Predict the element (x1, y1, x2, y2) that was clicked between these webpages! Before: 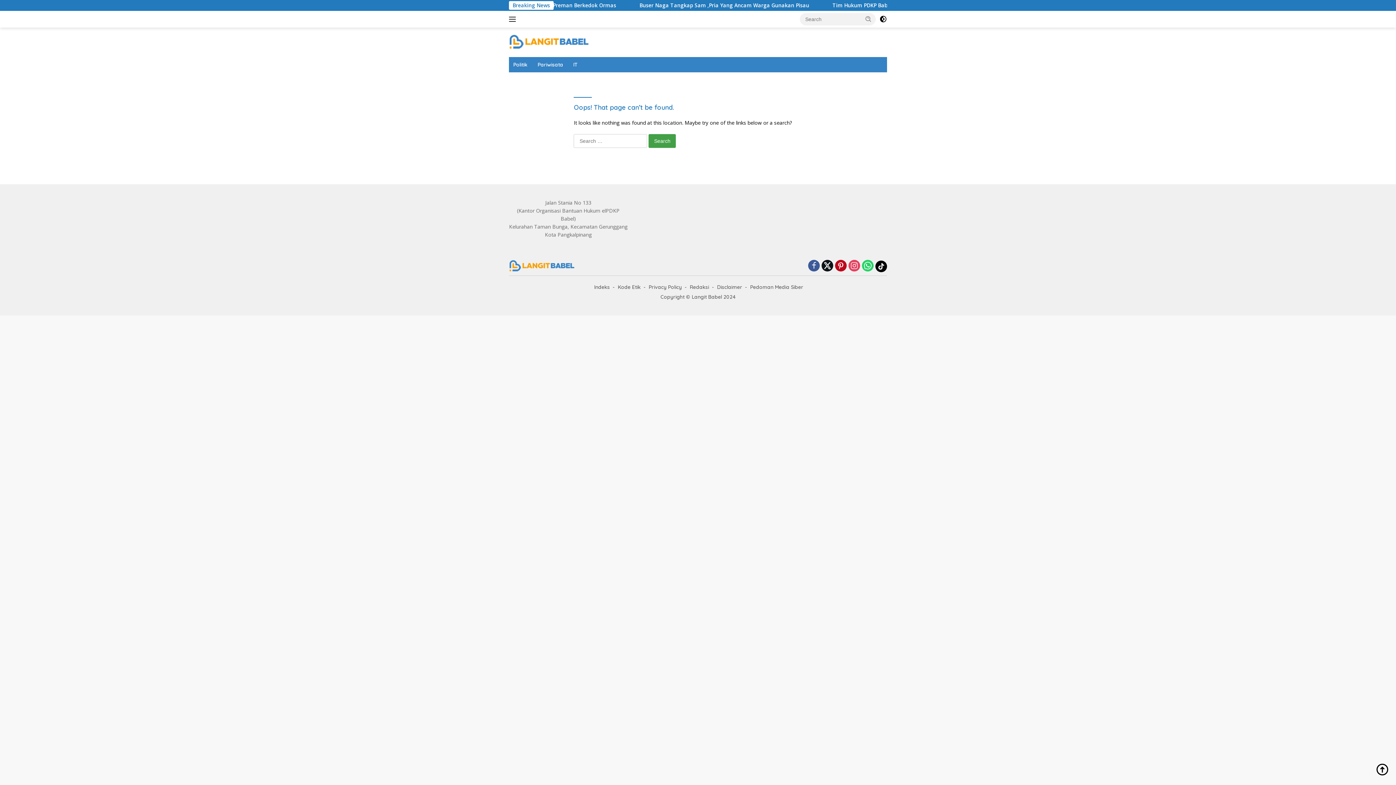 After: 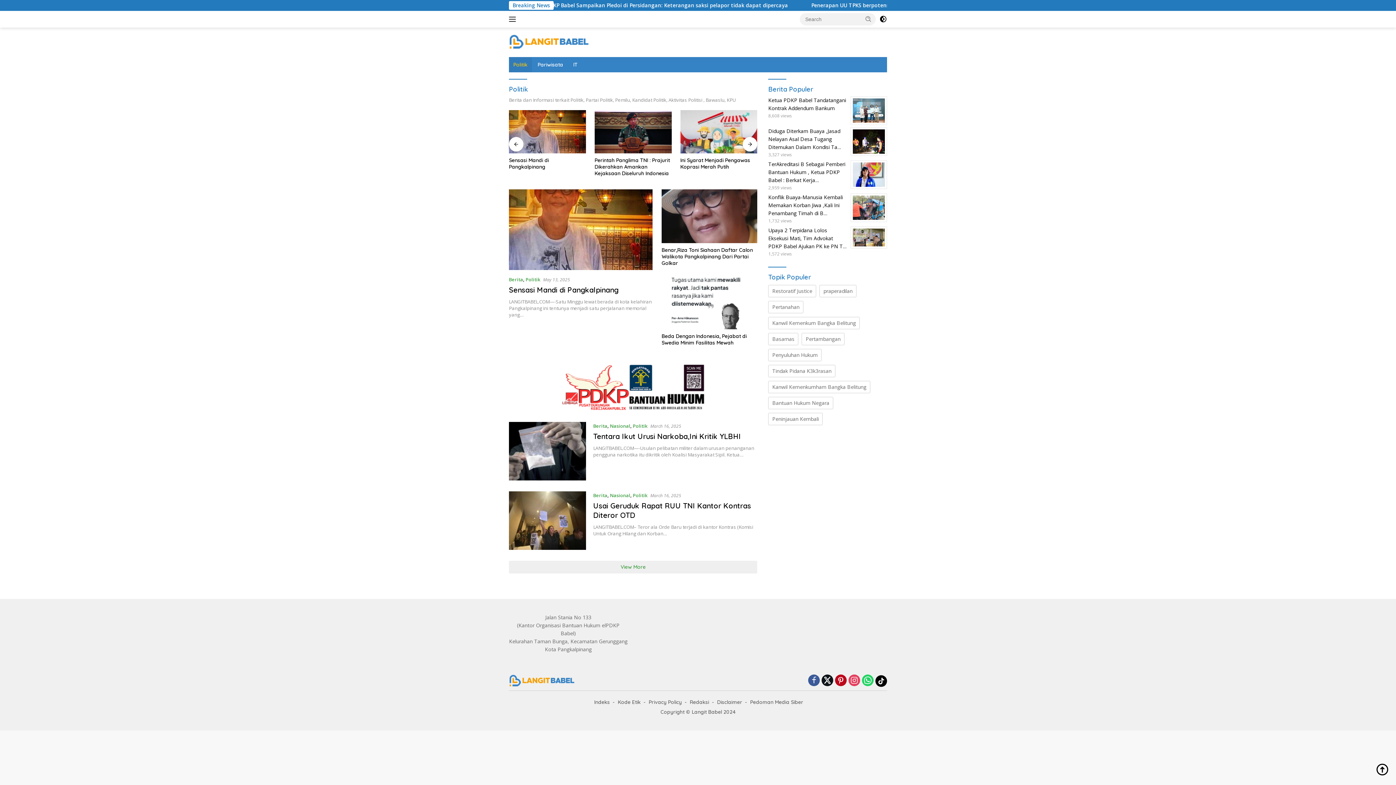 Action: label: Politik bbox: (509, 57, 532, 72)